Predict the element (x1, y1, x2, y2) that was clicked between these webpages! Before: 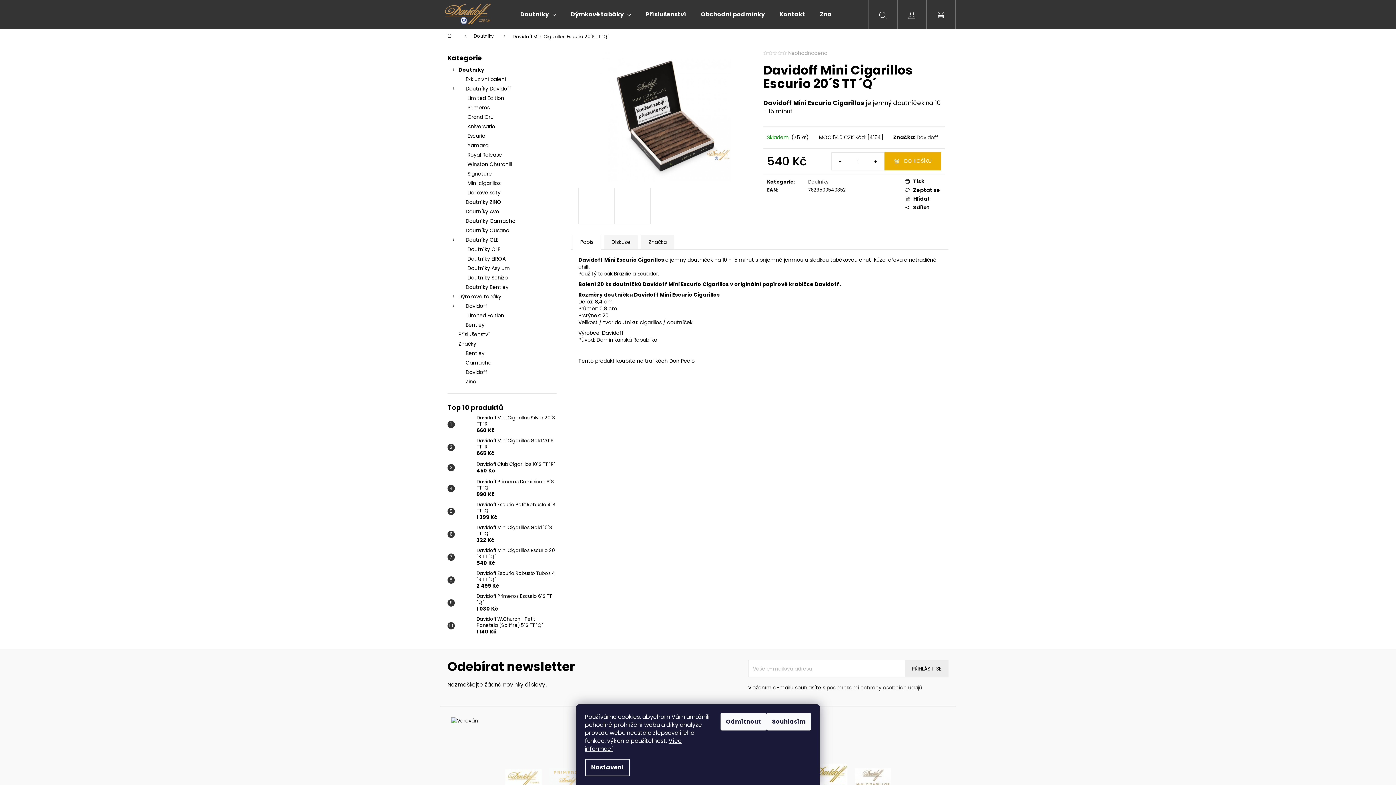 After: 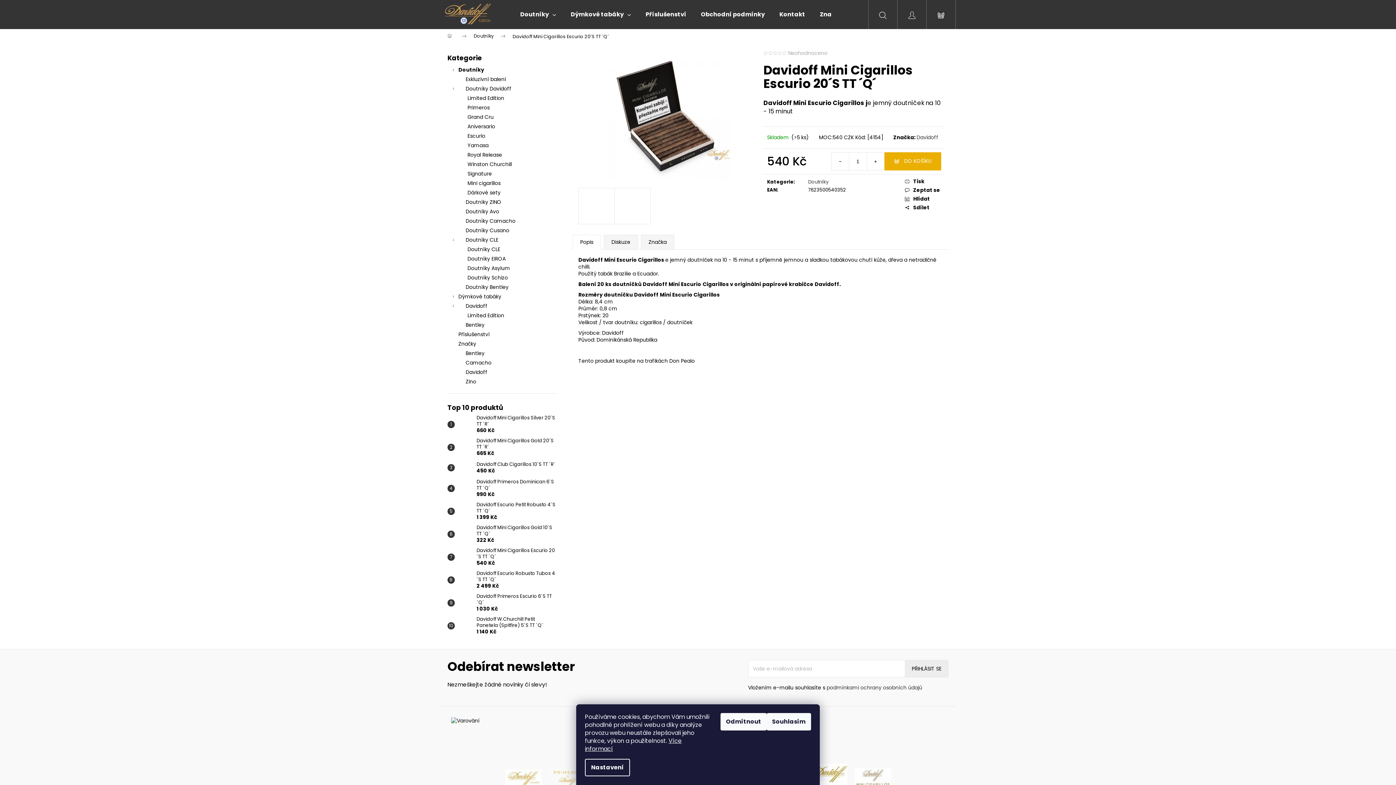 Action: bbox: (473, 547, 556, 566) label: Davidoff Mini Cigarillos Escurio 20´S TT ´Q´
540 Kč